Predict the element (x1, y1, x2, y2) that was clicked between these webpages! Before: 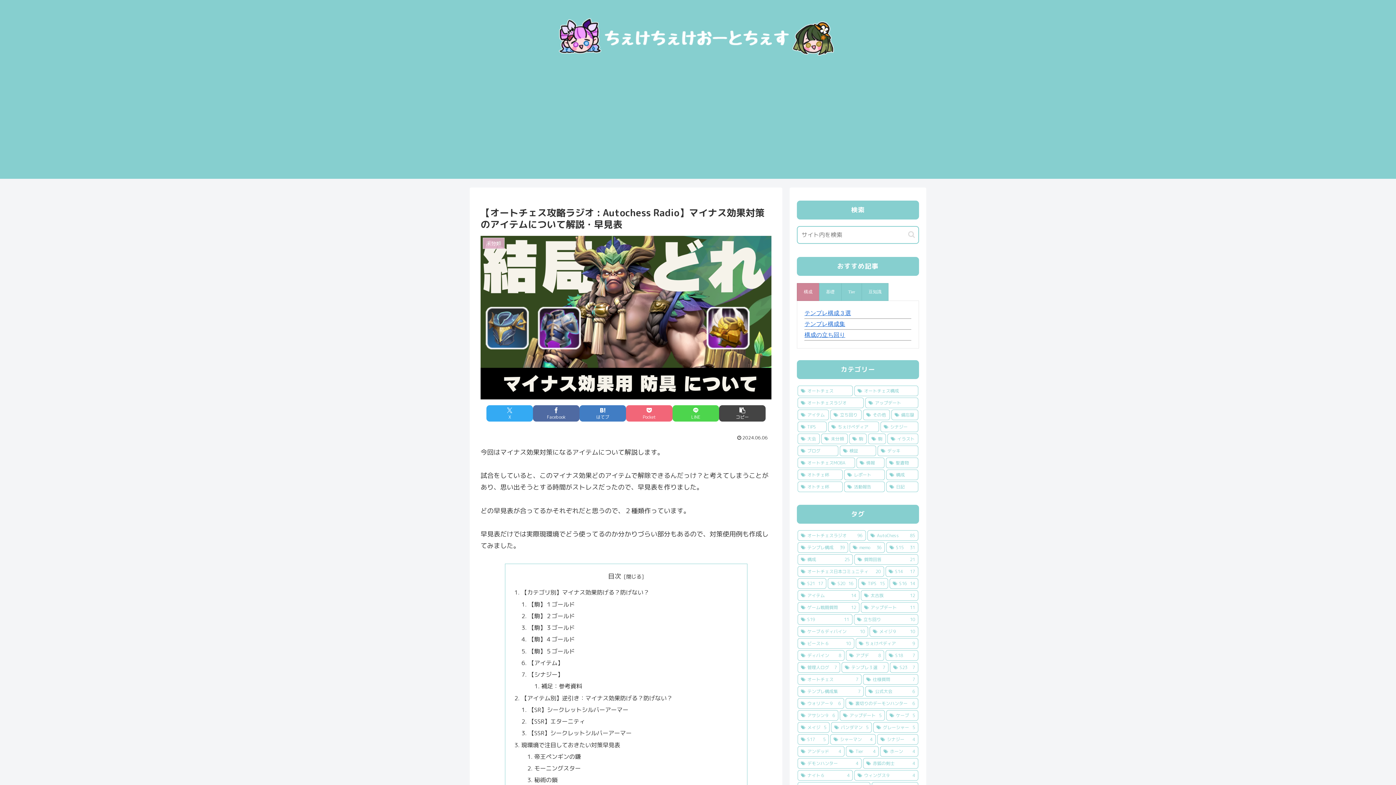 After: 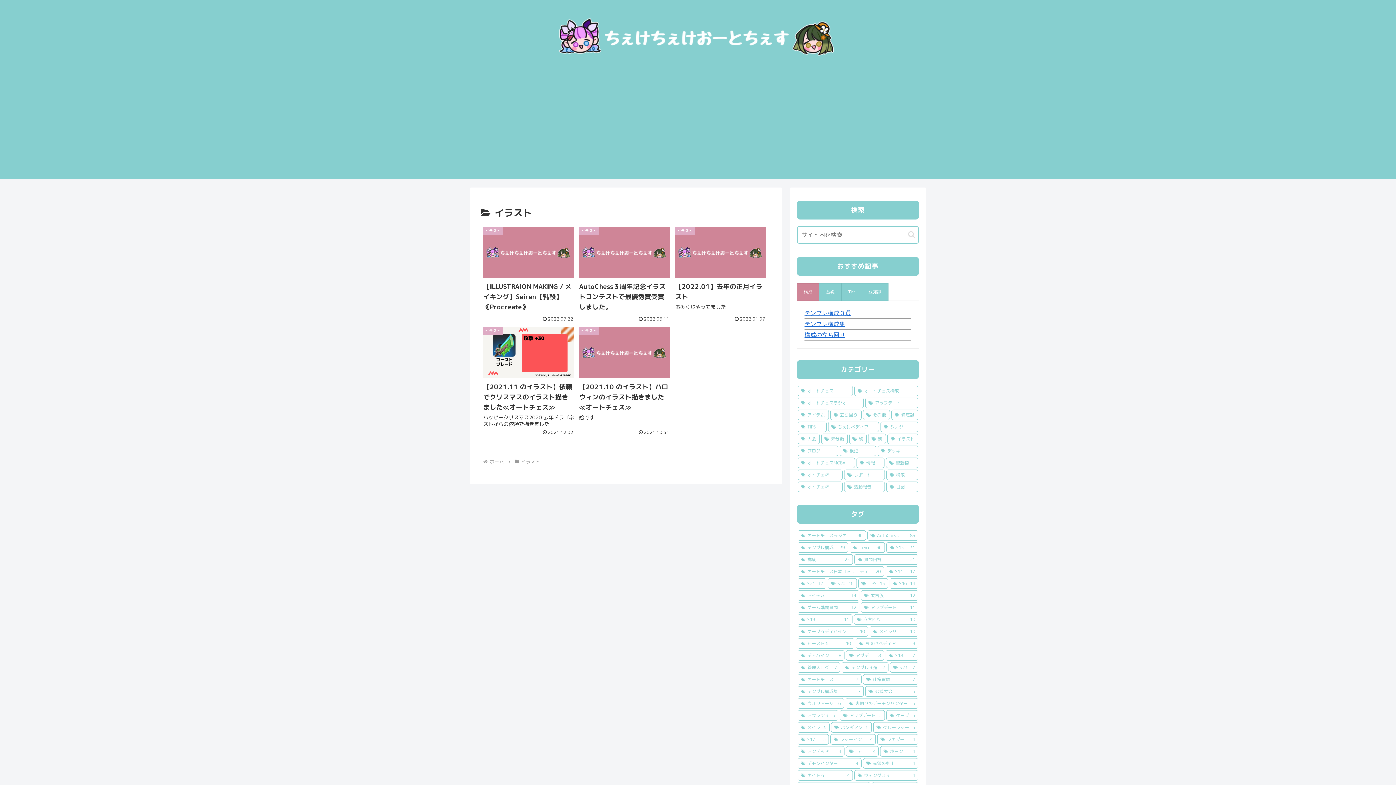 Action: label: イラスト (5個の項目) bbox: (887, 433, 918, 444)